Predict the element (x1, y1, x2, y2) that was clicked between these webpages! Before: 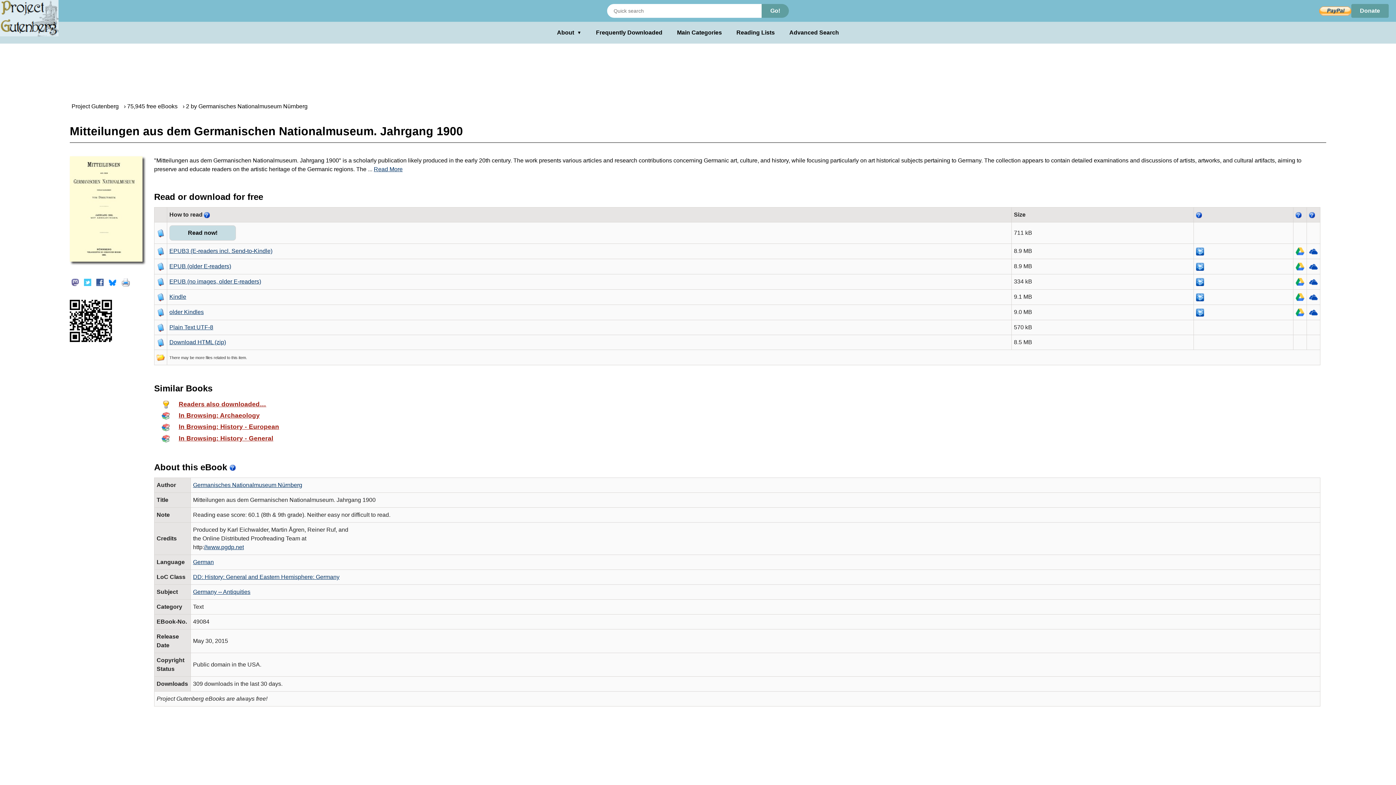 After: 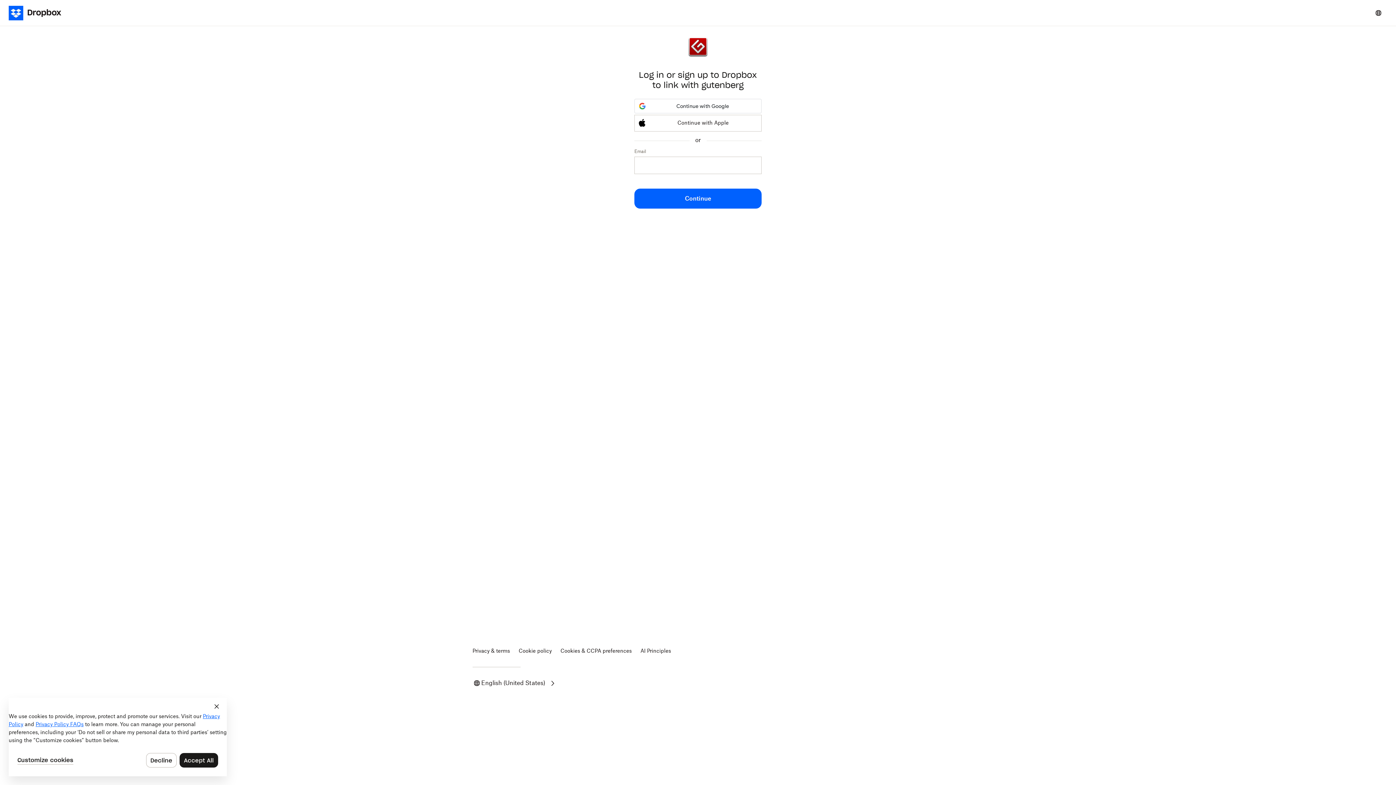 Action: bbox: (1196, 263, 1204, 269)